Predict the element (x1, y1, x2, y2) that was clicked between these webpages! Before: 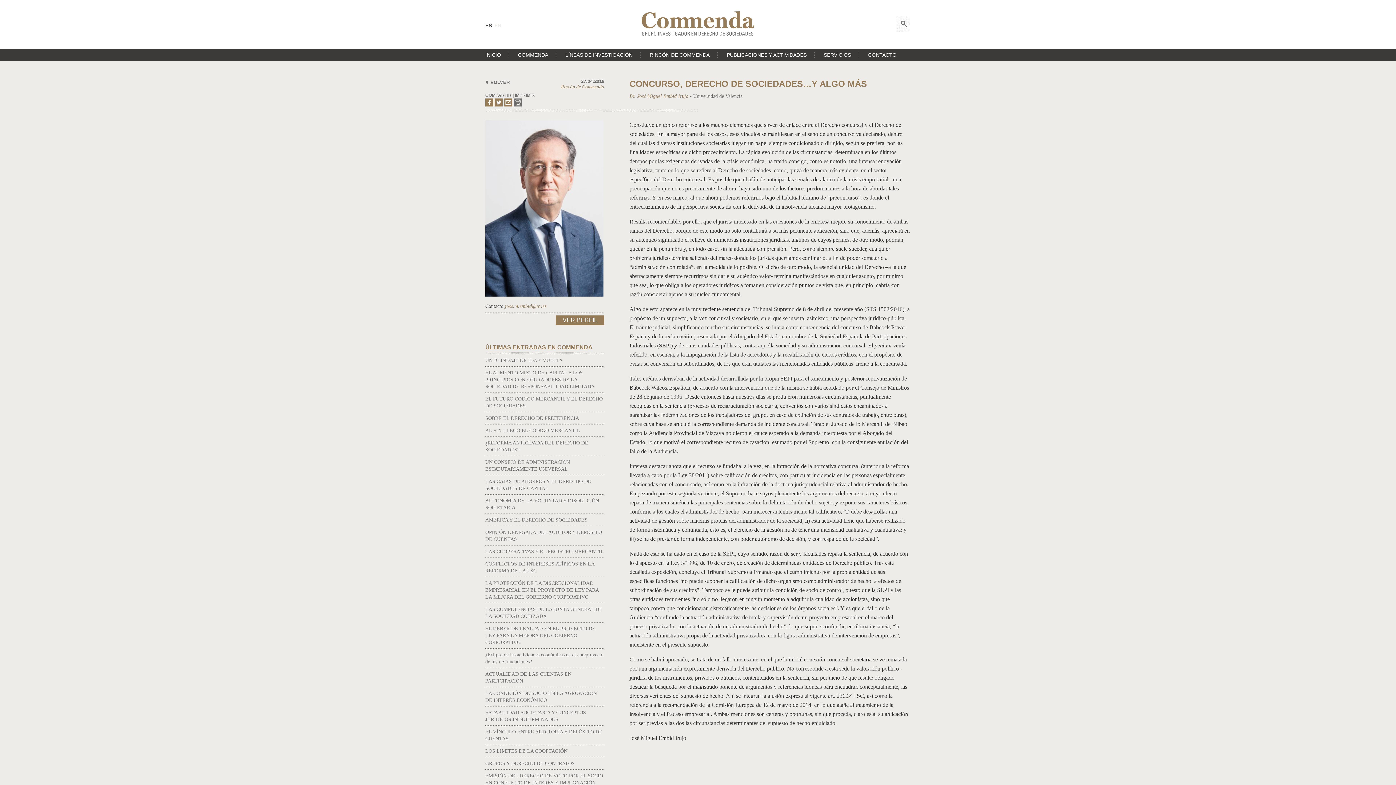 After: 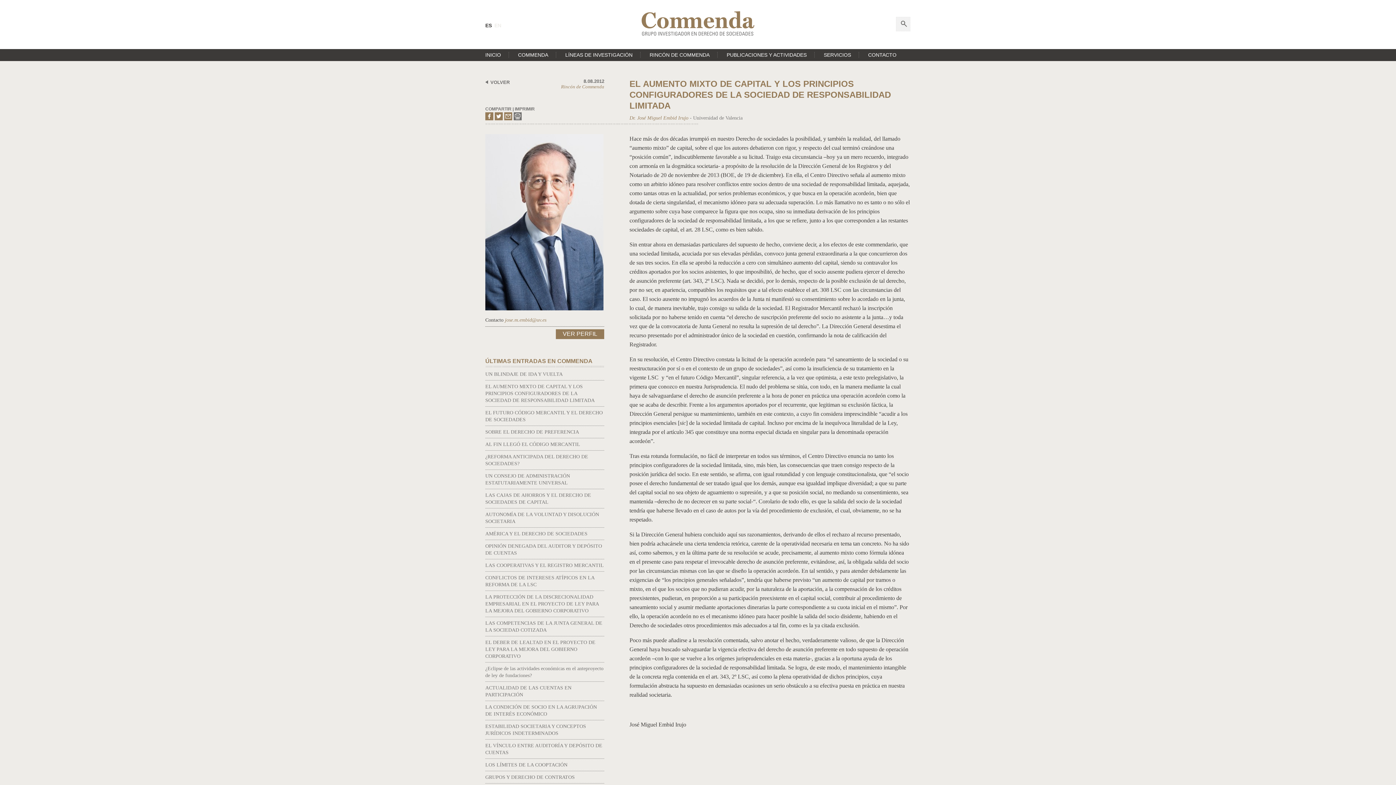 Action: bbox: (485, 370, 594, 389) label: EL AUMENTO MIXTO DE CAPITAL Y LOS PRINCIPIOS CONFIGURADORES DE LA SOCIEDAD DE RESPONSABILIDAD LIMITADA